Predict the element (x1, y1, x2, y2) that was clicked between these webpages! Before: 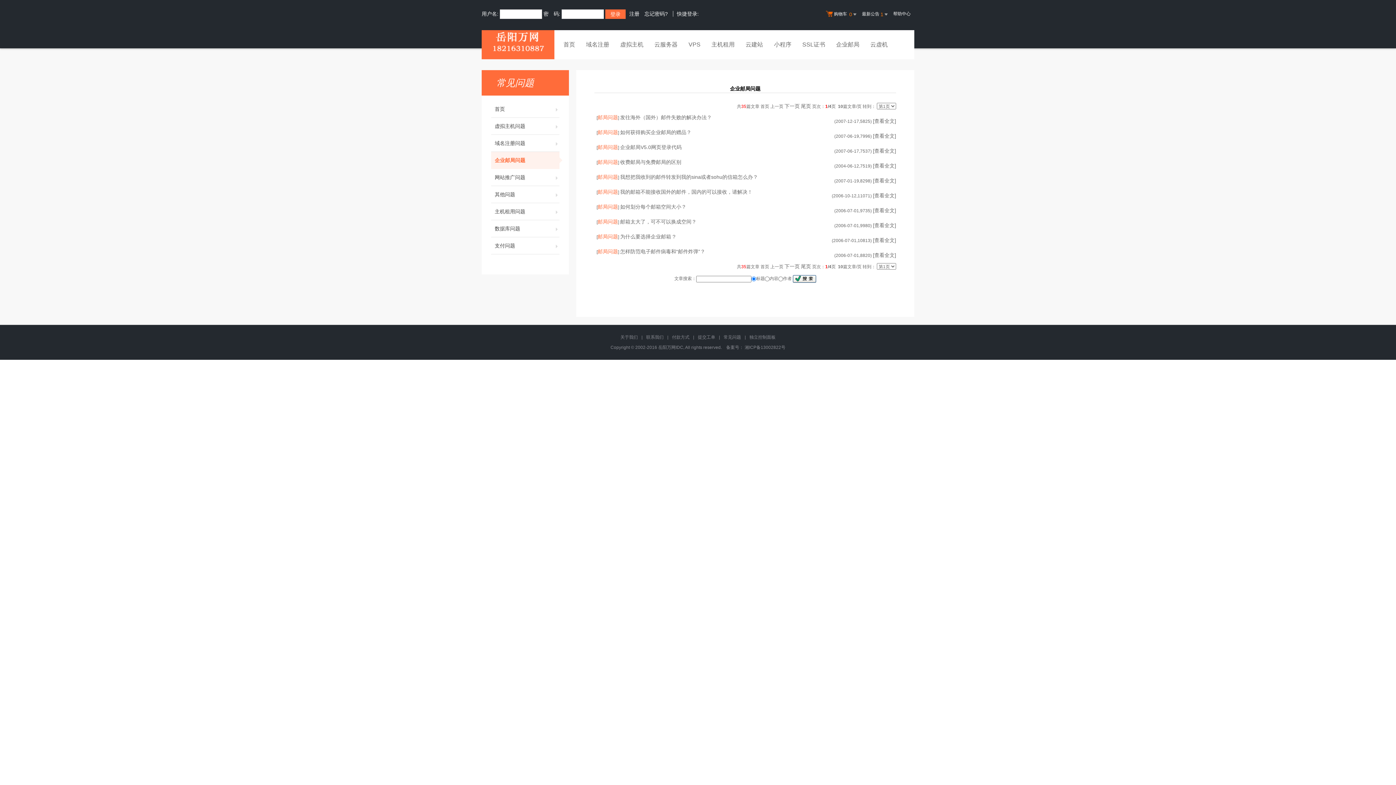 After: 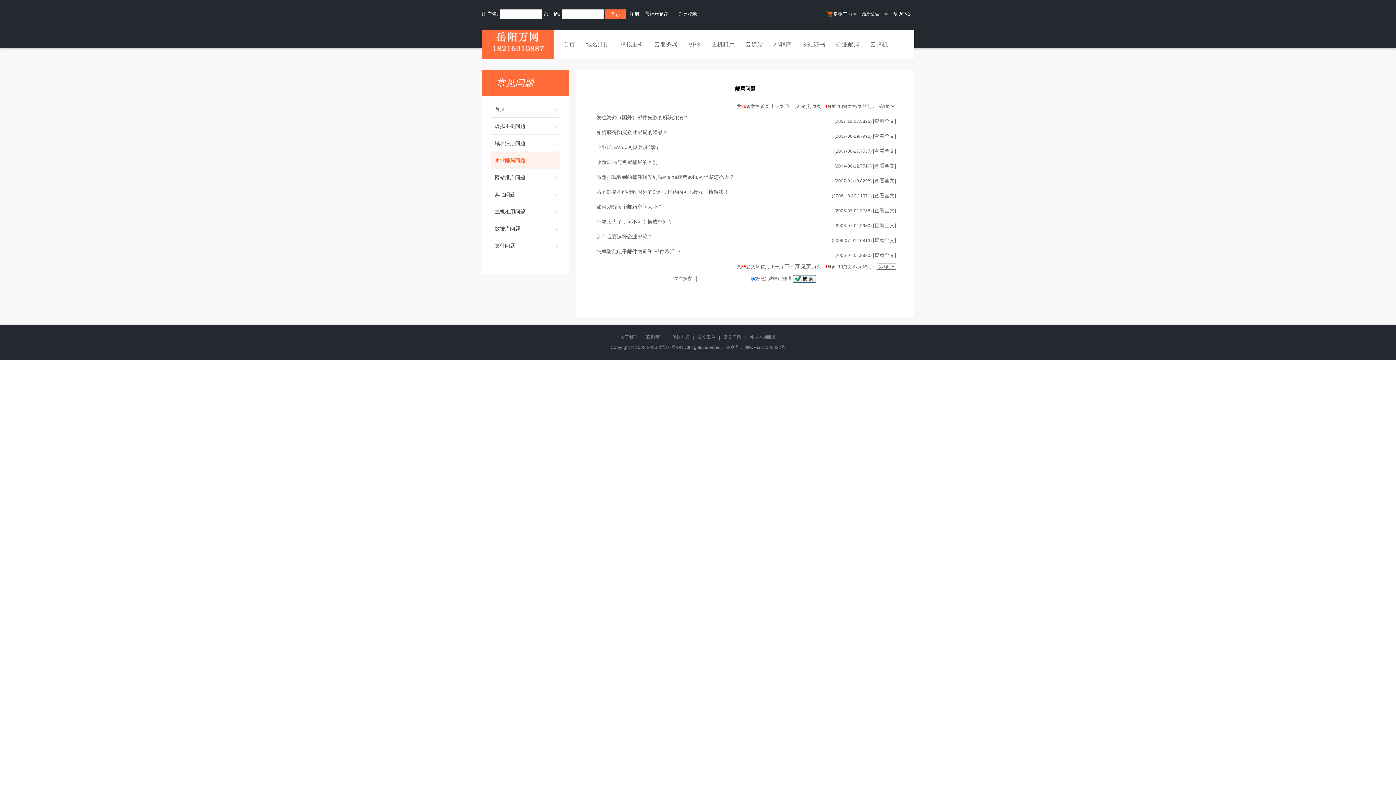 Action: bbox: (597, 233, 618, 239) label: 邮局问题